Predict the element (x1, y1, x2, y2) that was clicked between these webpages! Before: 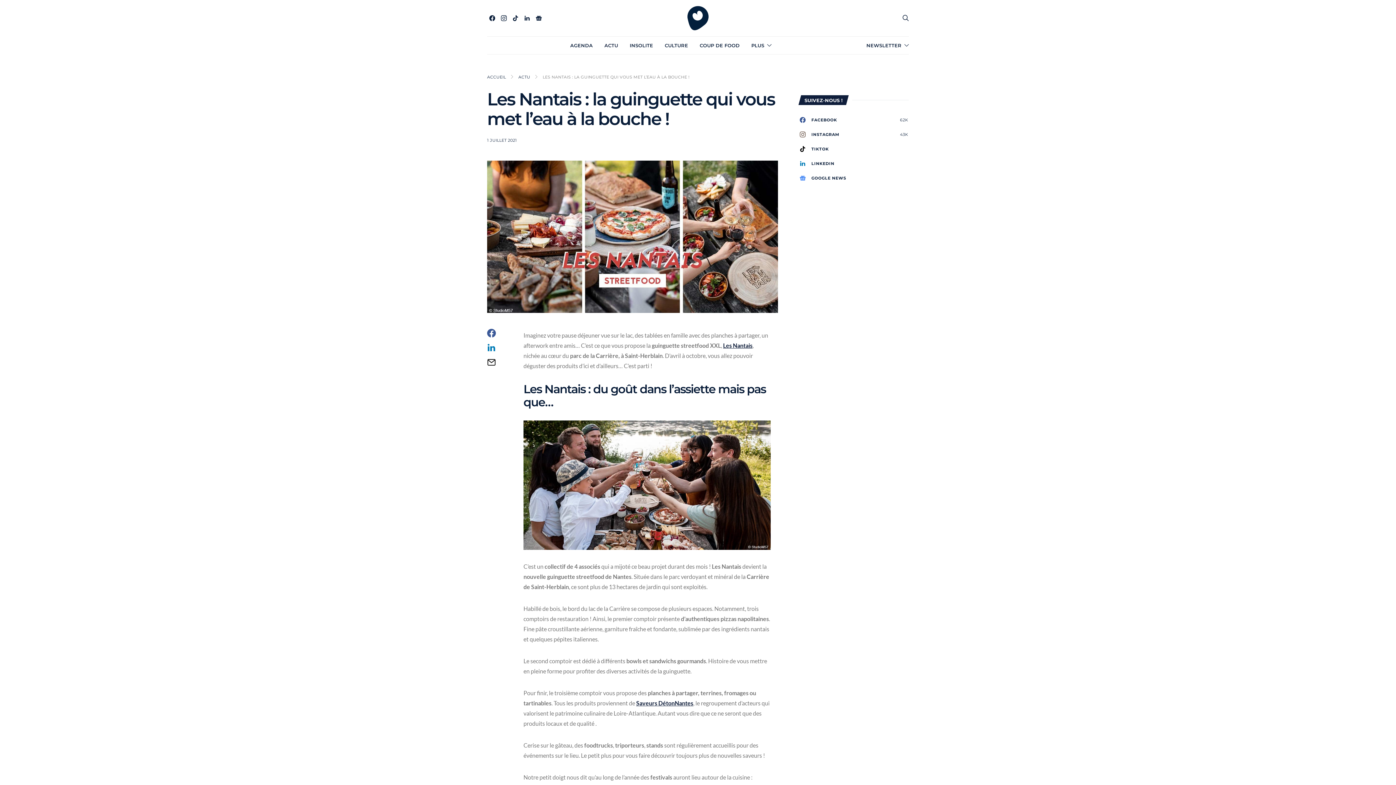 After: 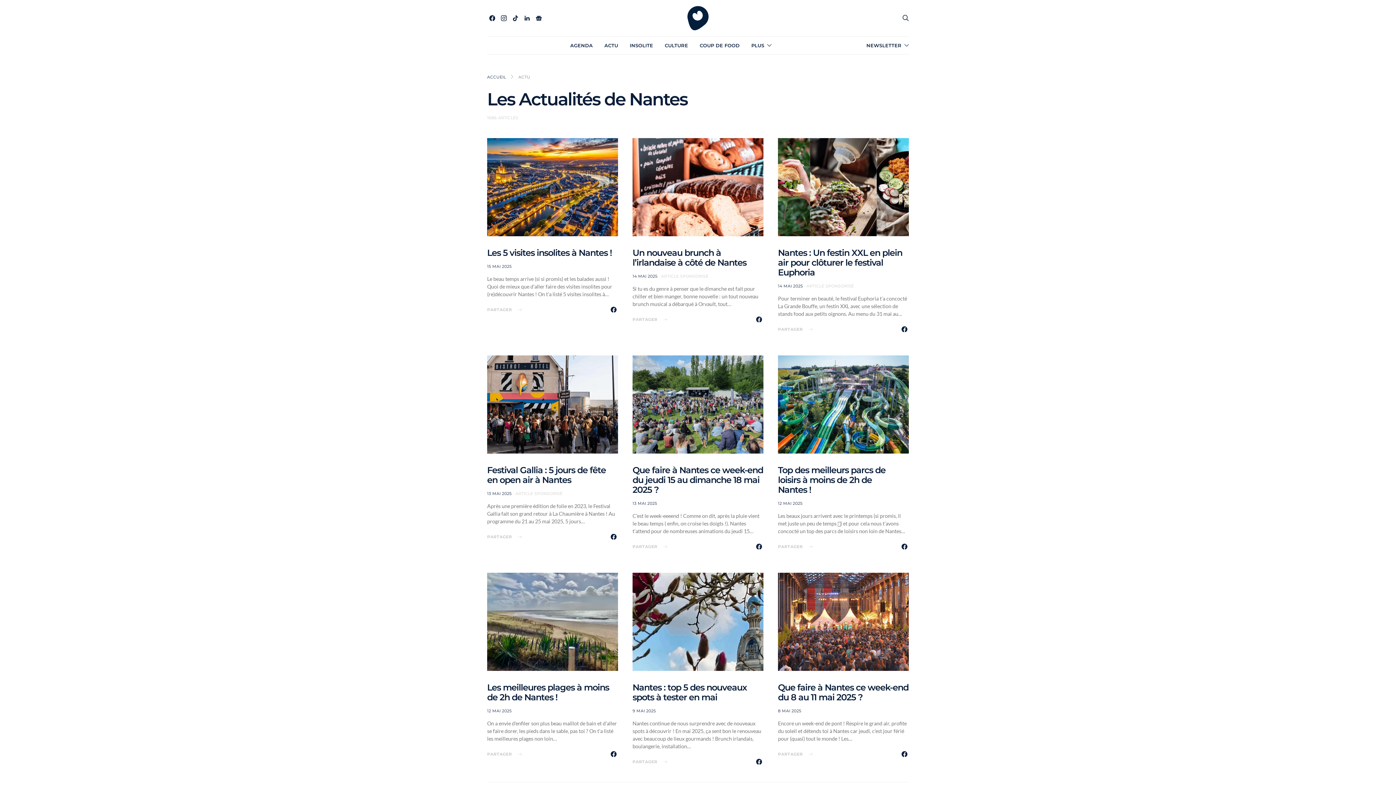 Action: label: ACTU bbox: (518, 74, 530, 79)